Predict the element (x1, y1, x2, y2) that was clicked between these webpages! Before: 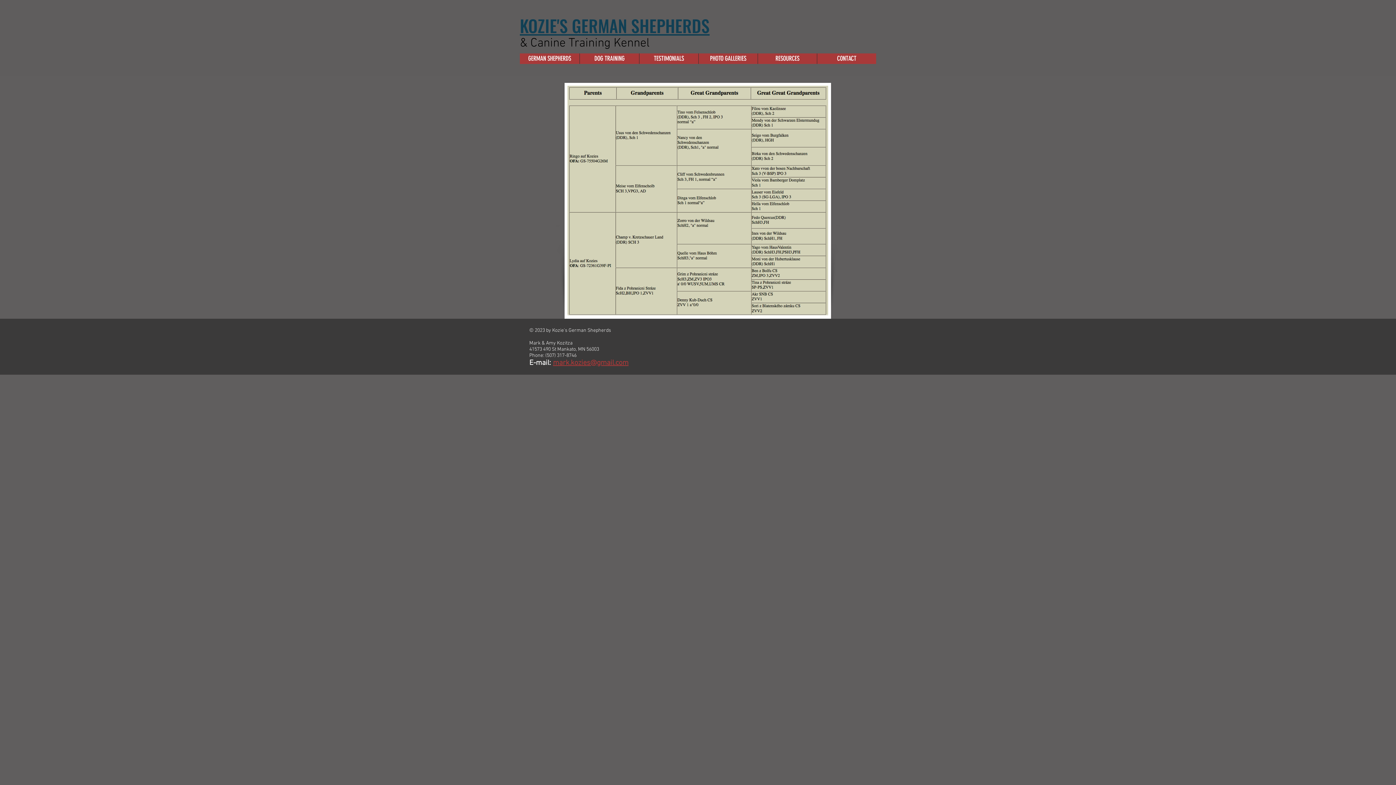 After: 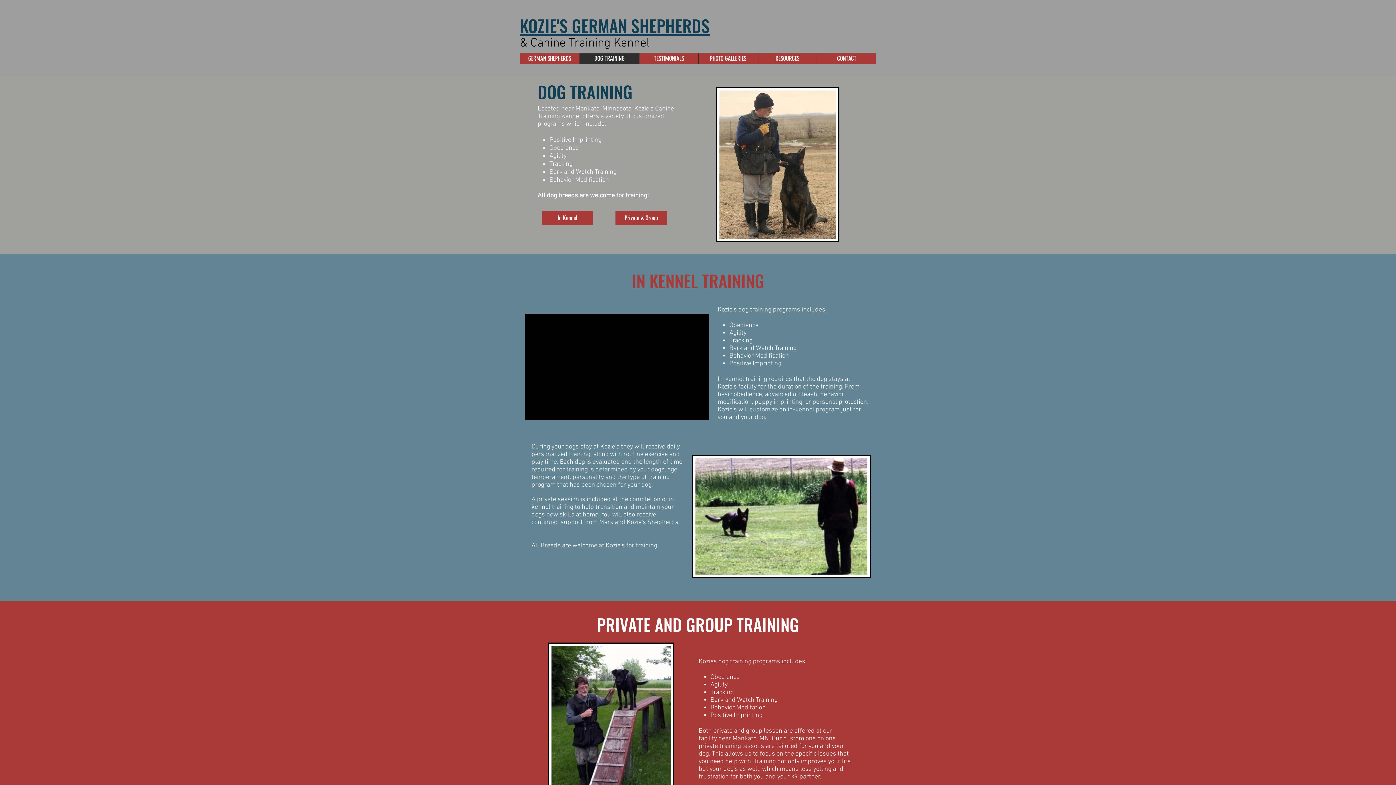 Action: bbox: (579, 53, 639, 64) label: DOG TRAINING